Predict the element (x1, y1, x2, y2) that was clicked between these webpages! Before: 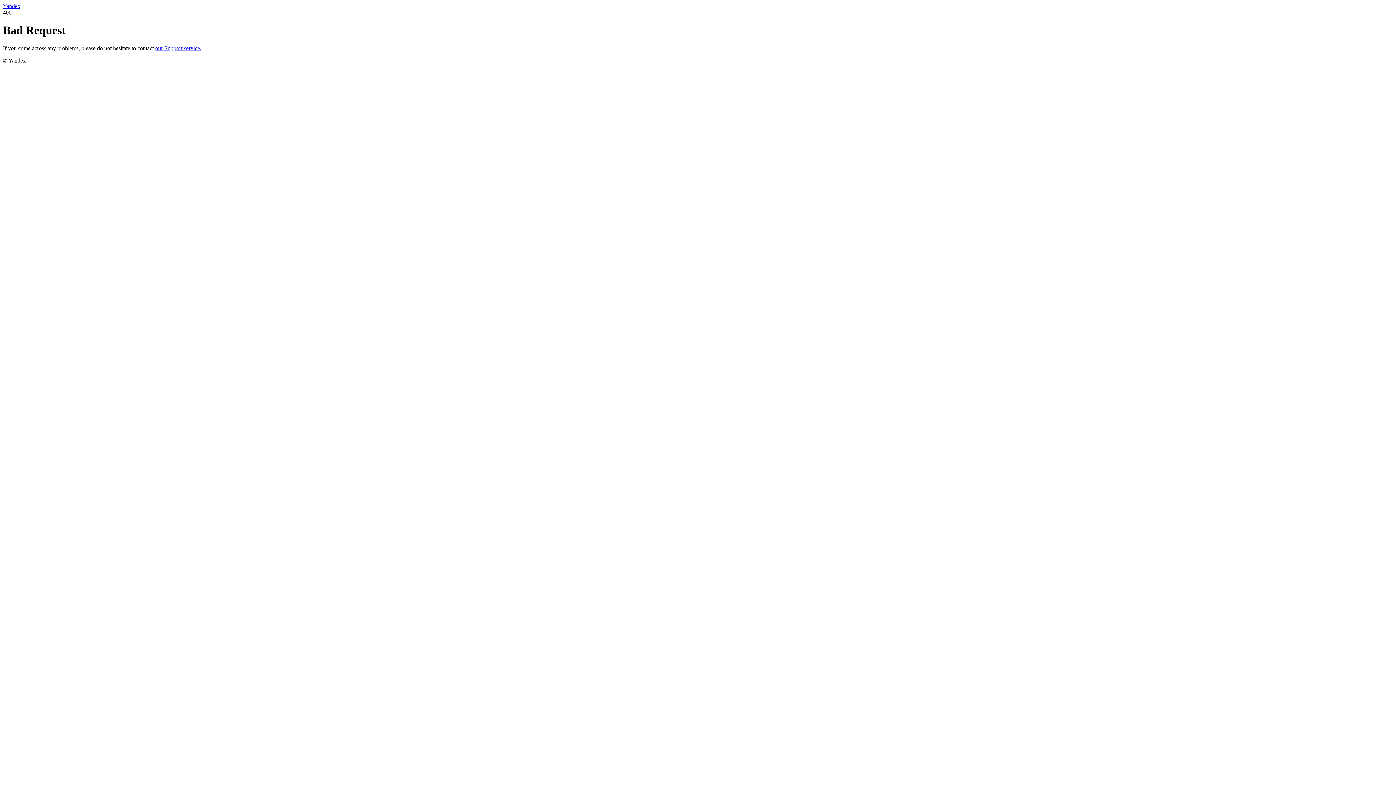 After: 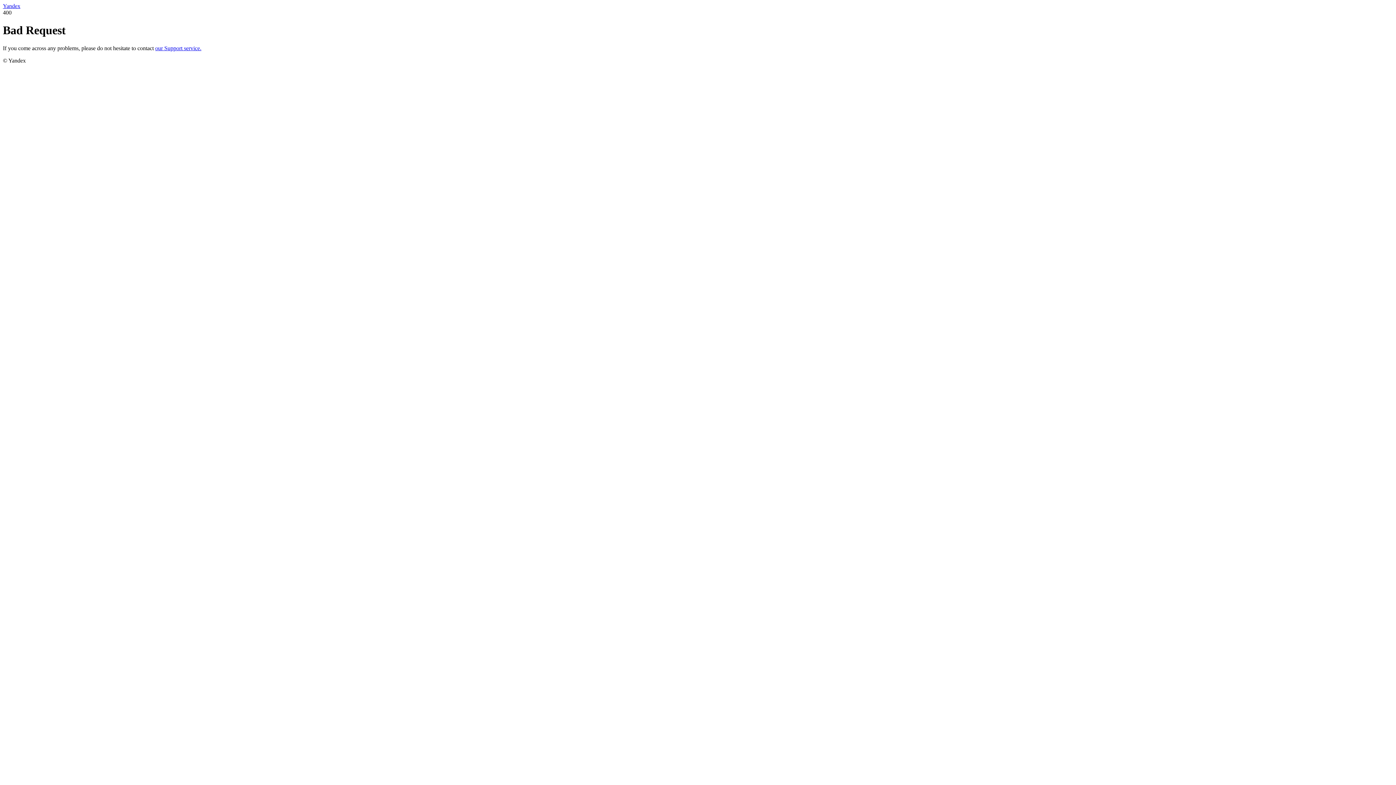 Action: bbox: (155, 45, 201, 51) label: our Support service.